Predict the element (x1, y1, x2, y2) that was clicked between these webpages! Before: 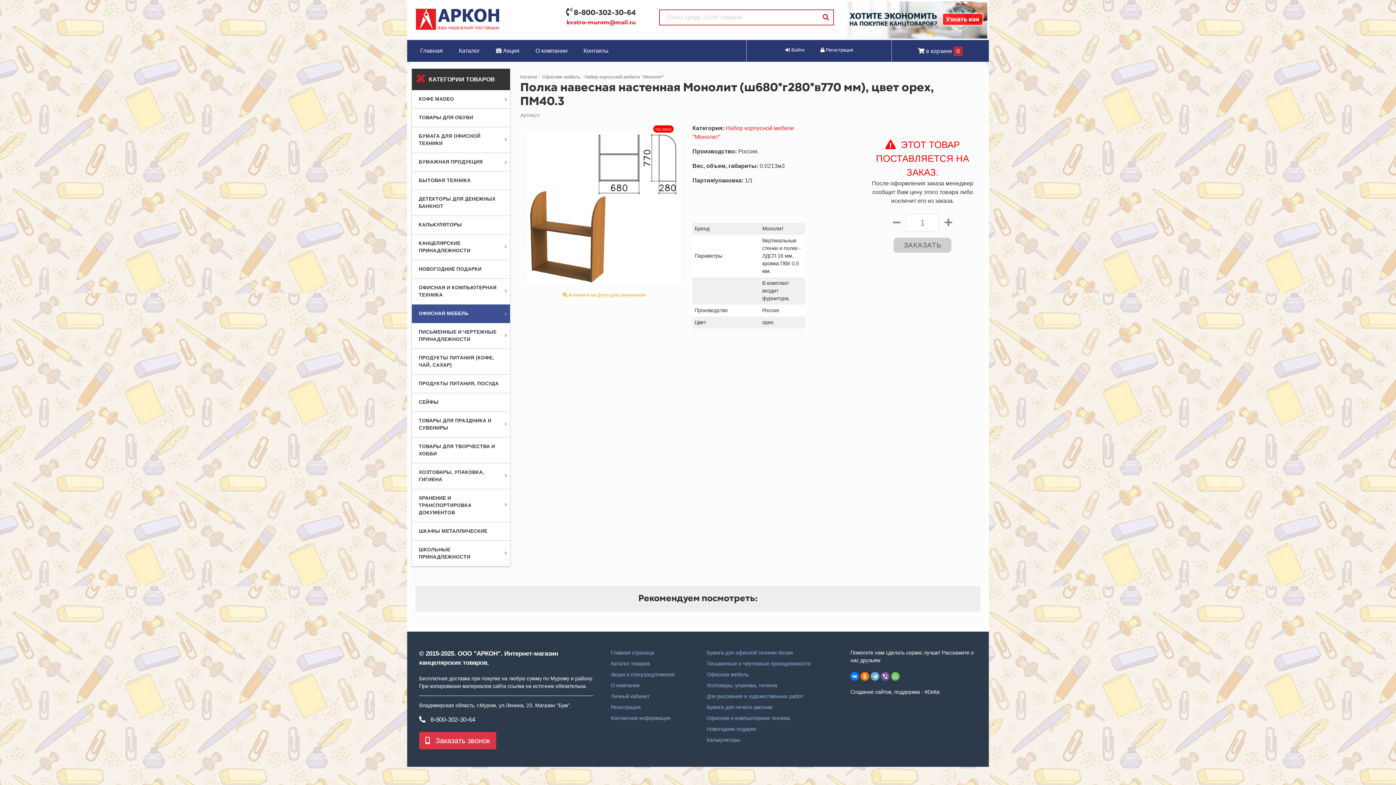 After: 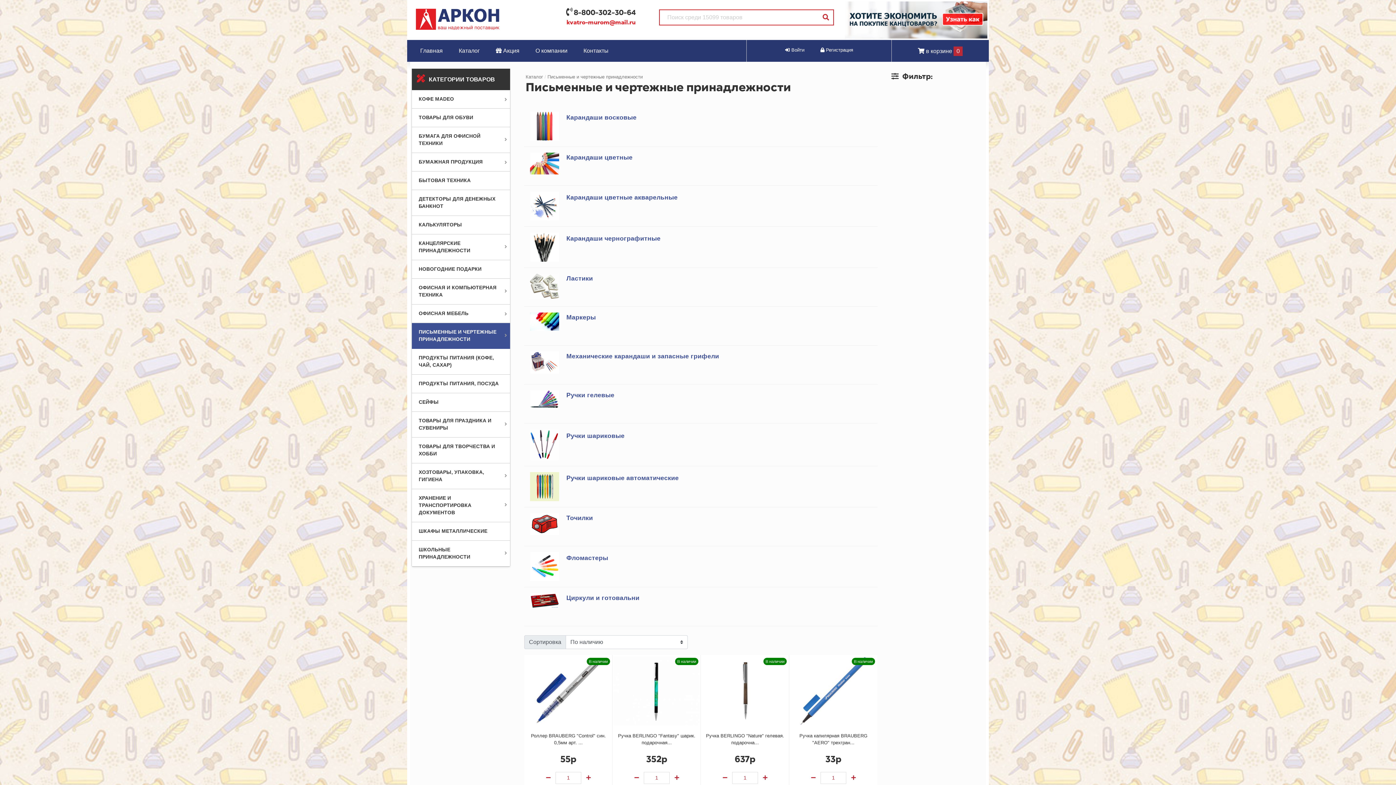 Action: label: Письменные и чертежные принадлежности bbox: (706, 661, 810, 671)